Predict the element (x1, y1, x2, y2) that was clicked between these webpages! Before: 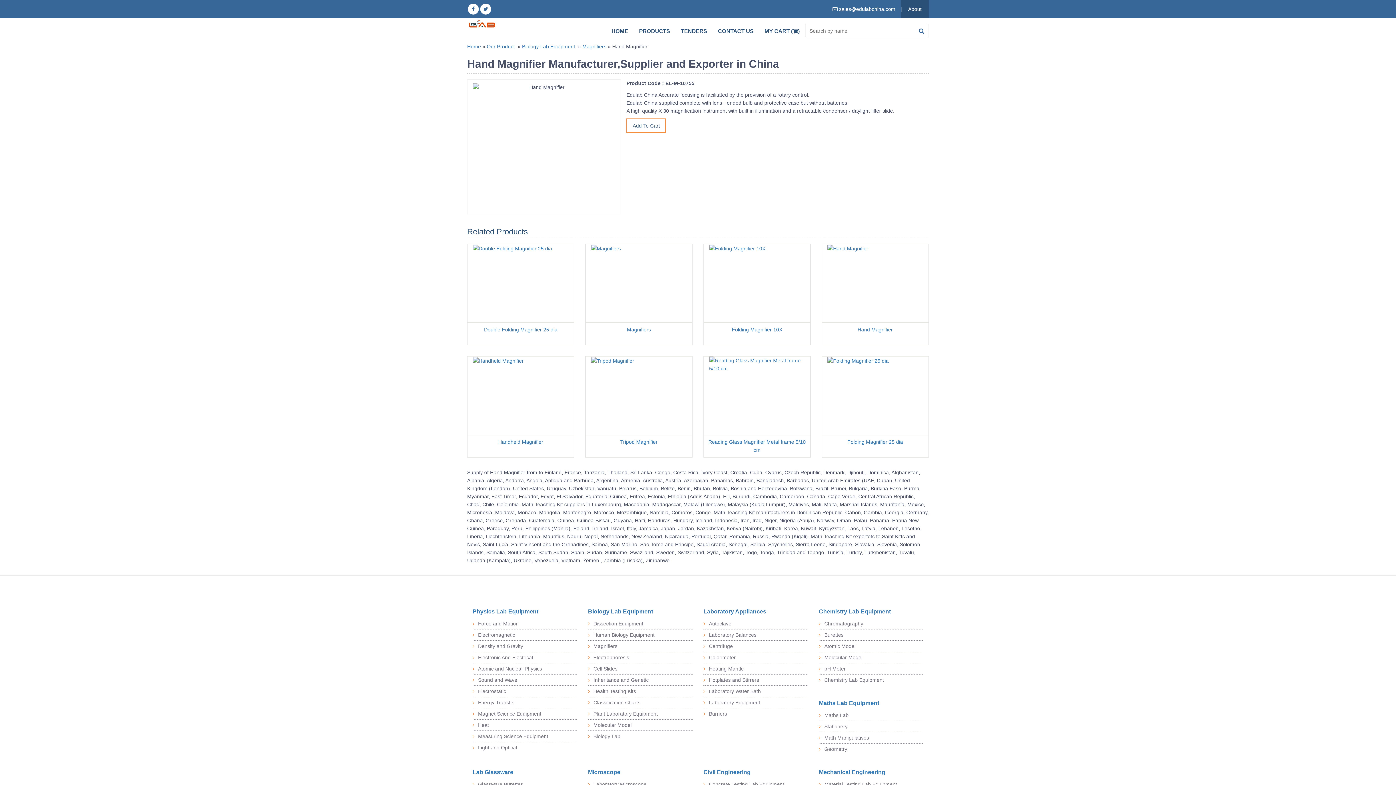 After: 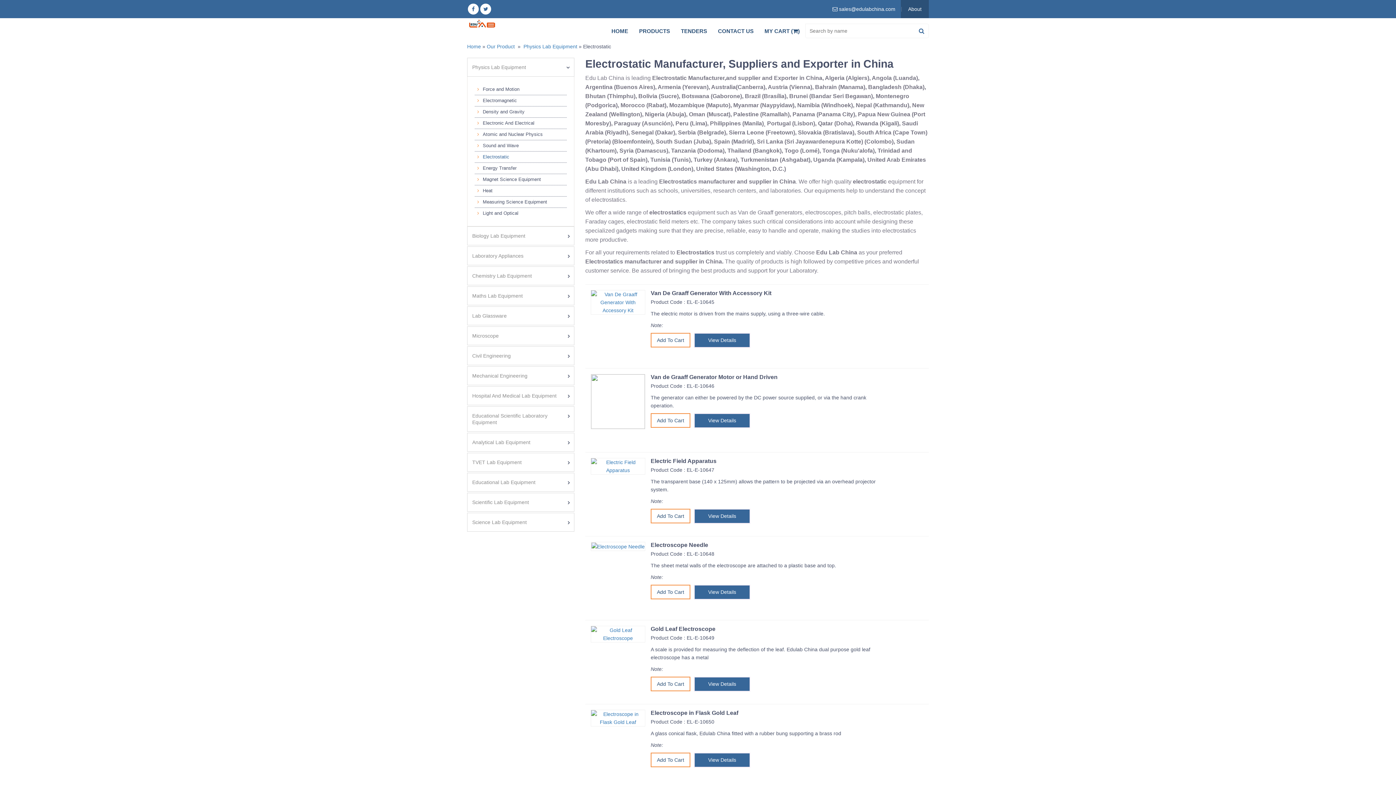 Action: bbox: (472, 686, 577, 697) label: Electrostatic